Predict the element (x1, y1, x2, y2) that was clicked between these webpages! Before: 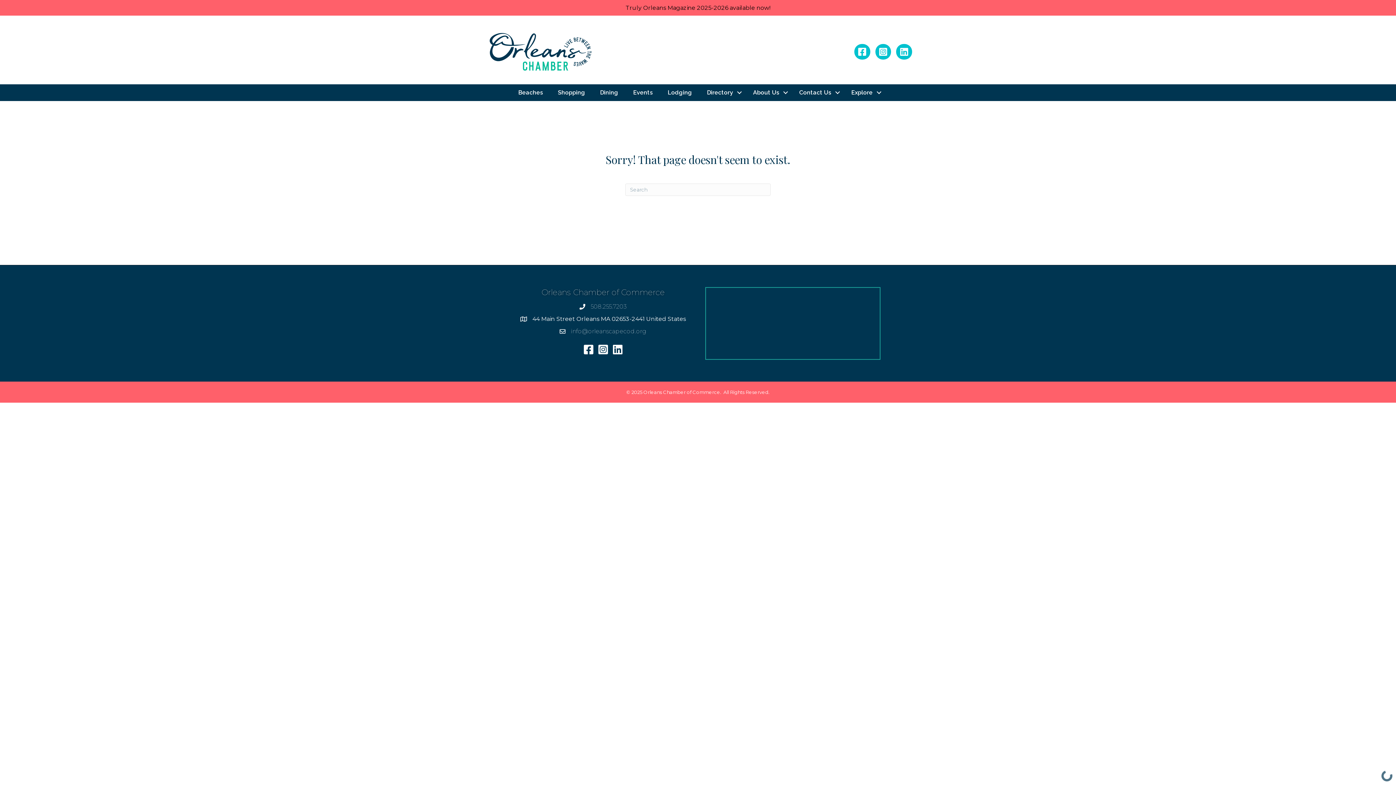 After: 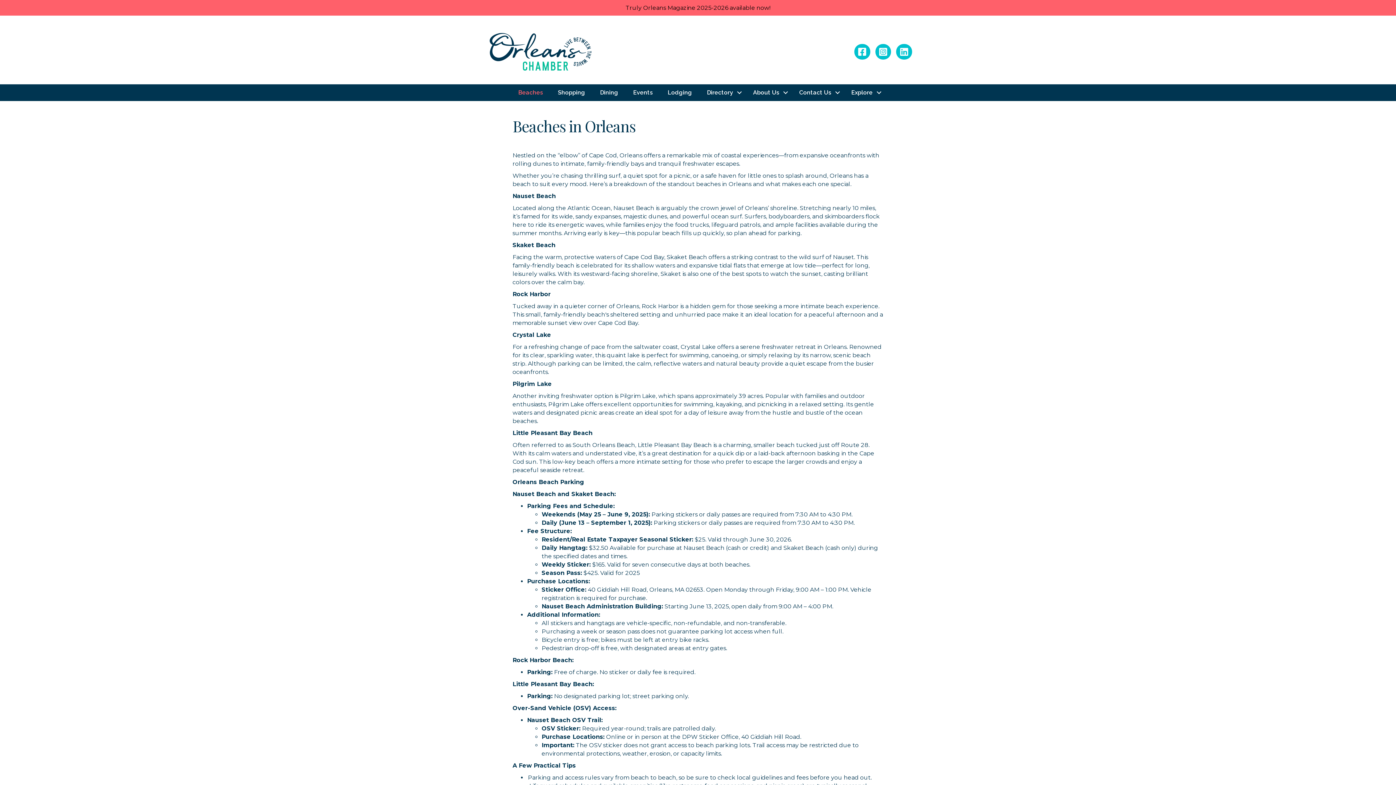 Action: label: Beaches bbox: (511, 86, 550, 99)